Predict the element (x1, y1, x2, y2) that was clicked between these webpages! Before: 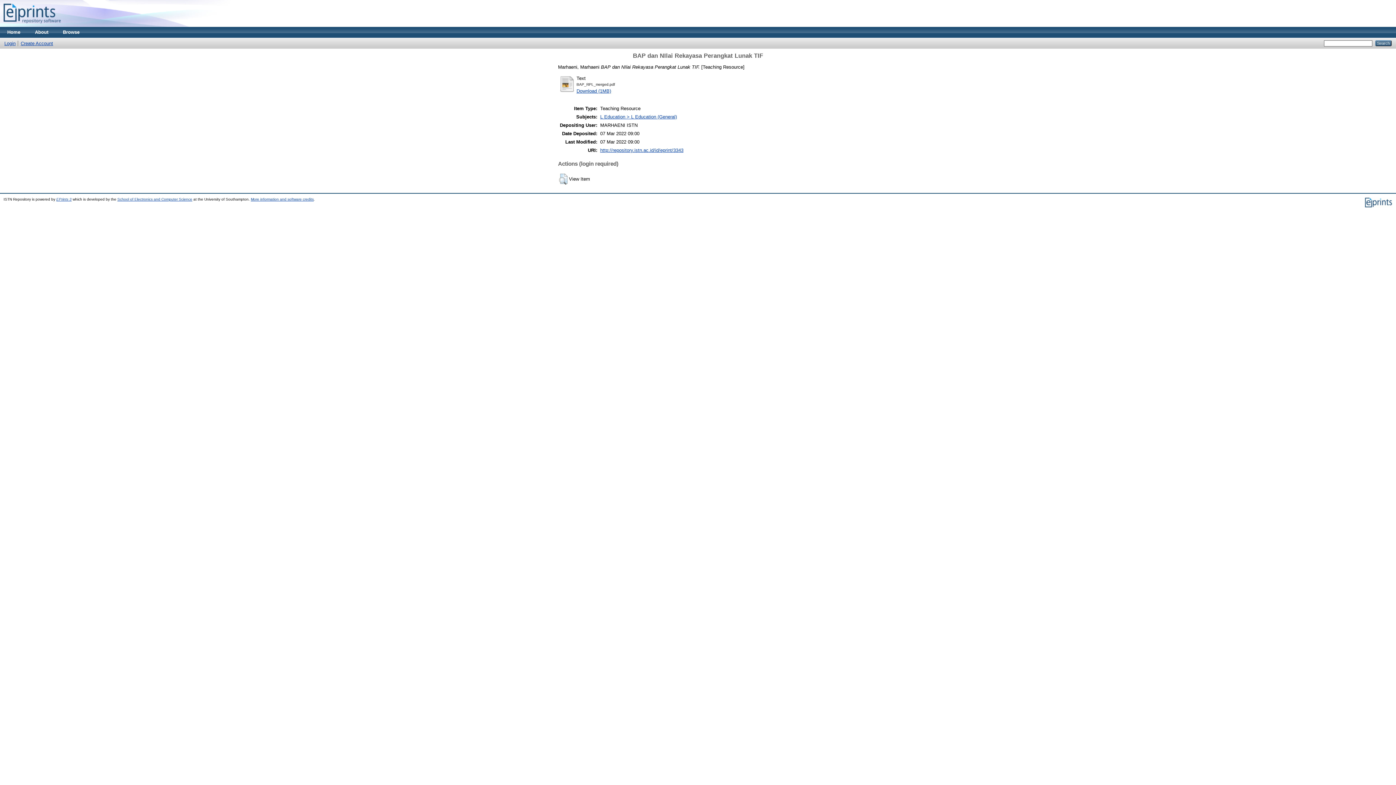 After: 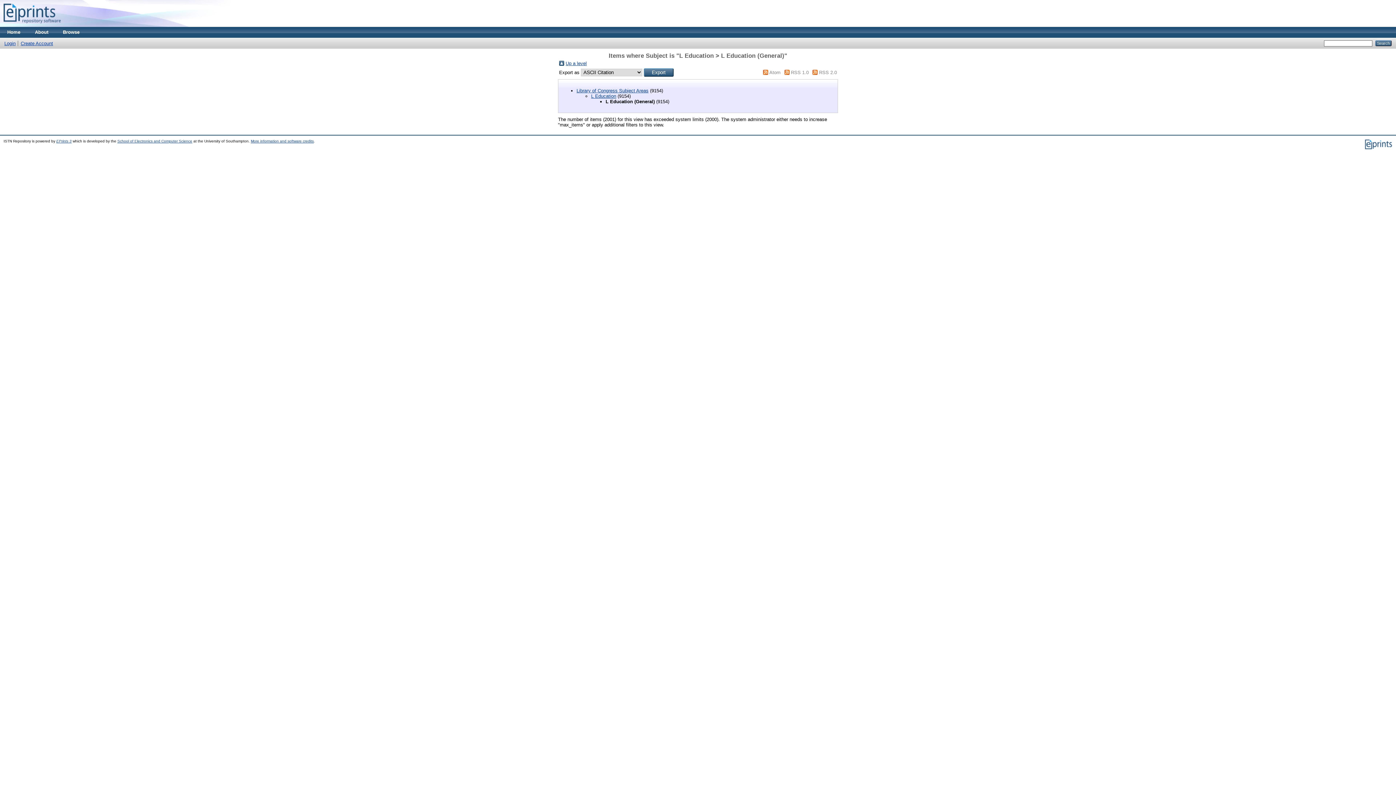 Action: bbox: (600, 114, 677, 119) label: L Education > L Education (General)